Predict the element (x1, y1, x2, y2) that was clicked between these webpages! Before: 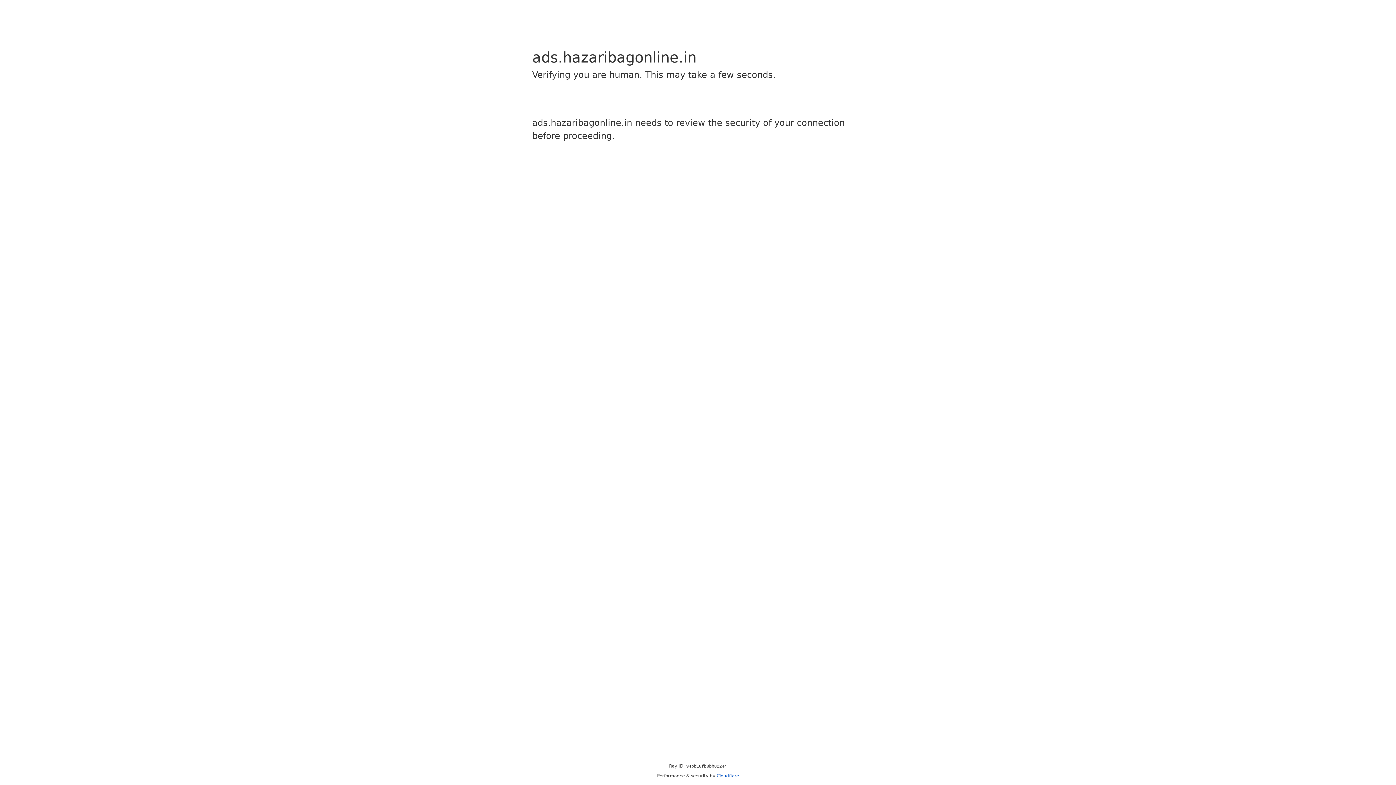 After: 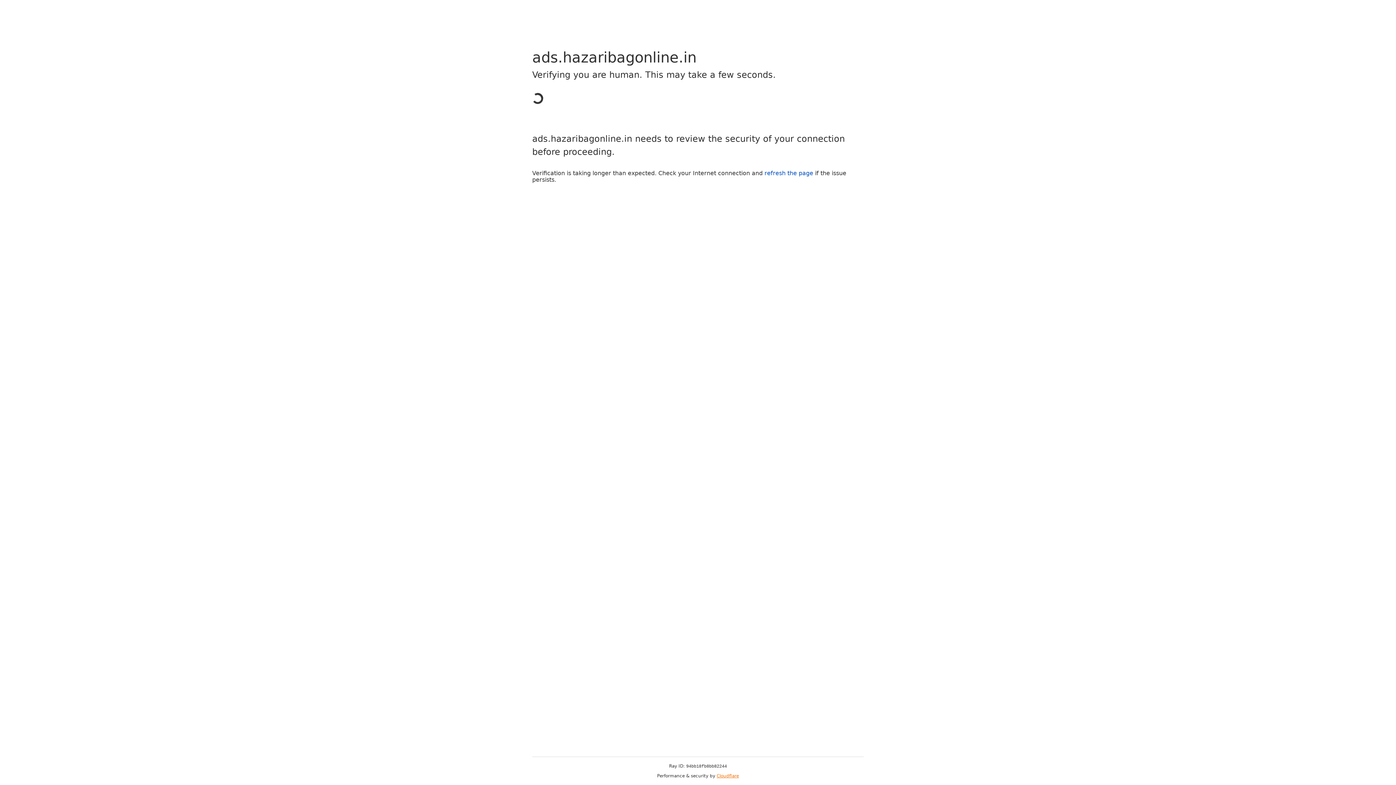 Action: label: Cloudflare bbox: (716, 773, 739, 778)